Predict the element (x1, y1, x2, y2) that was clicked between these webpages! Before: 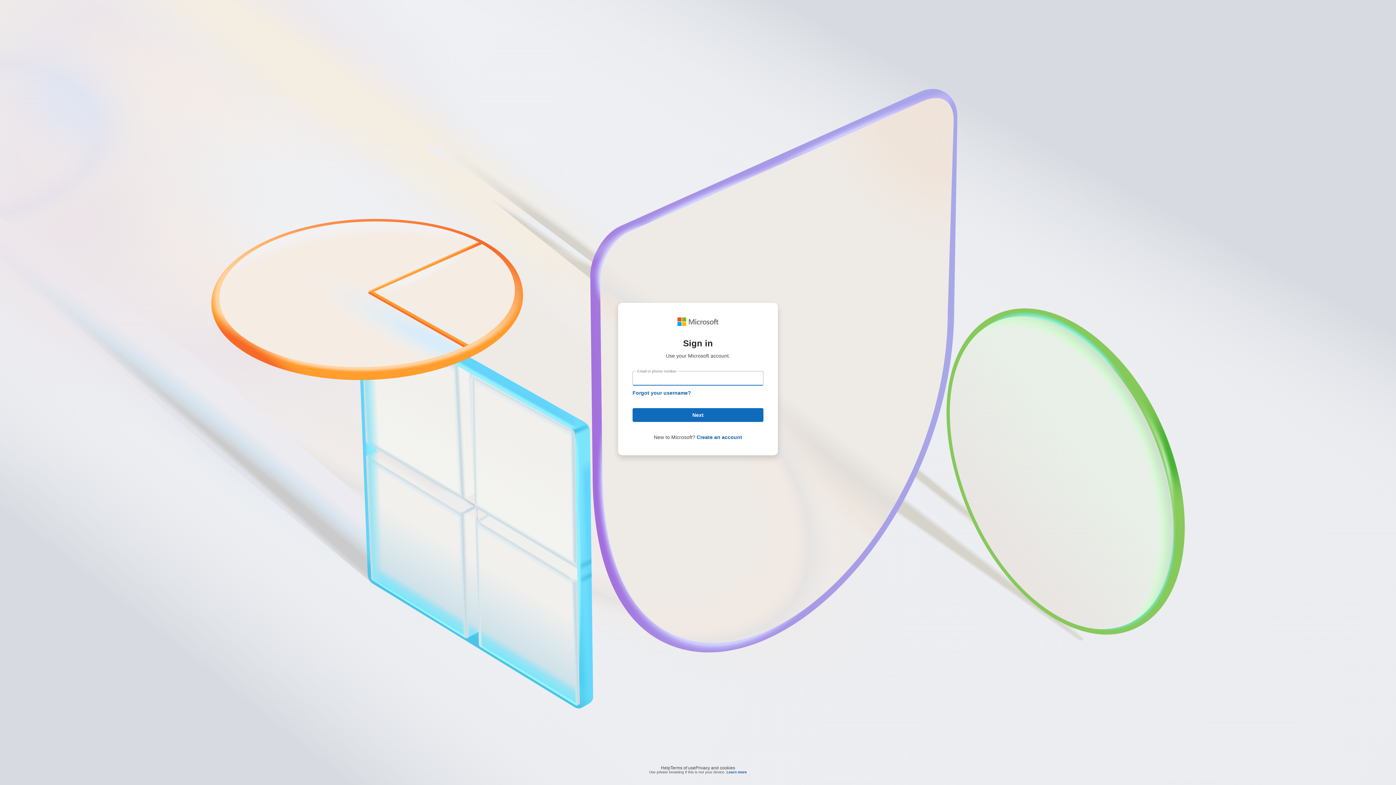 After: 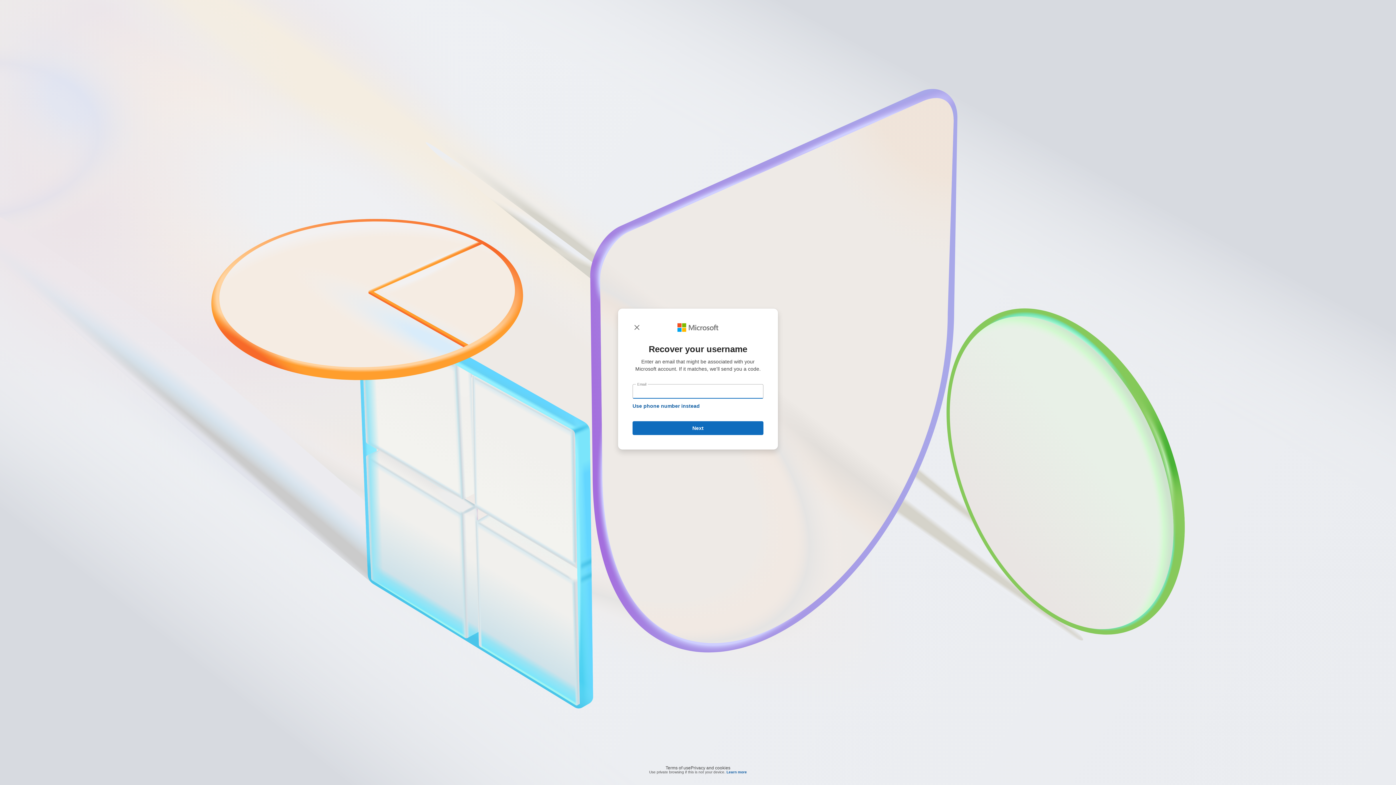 Action: bbox: (632, 390, 691, 396) label: Forgot your username?